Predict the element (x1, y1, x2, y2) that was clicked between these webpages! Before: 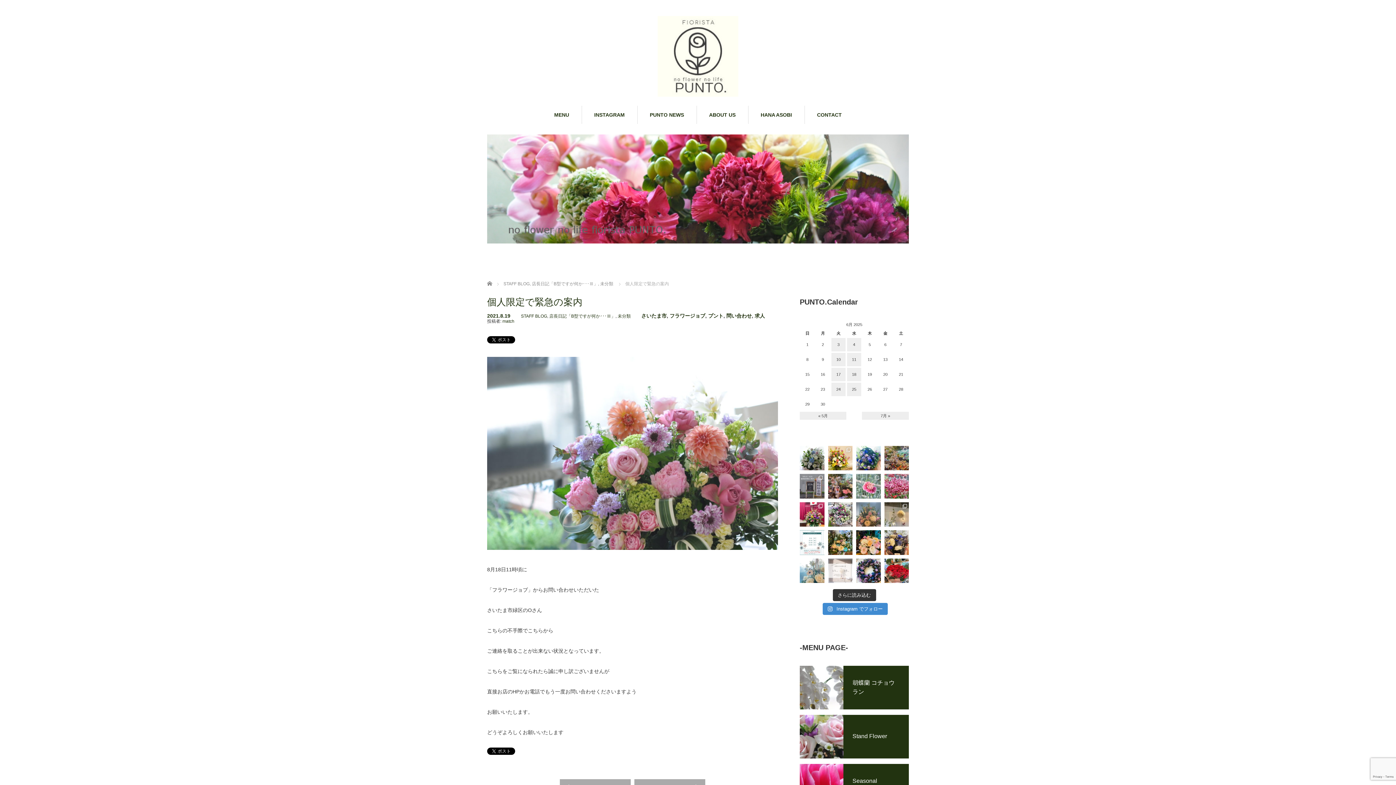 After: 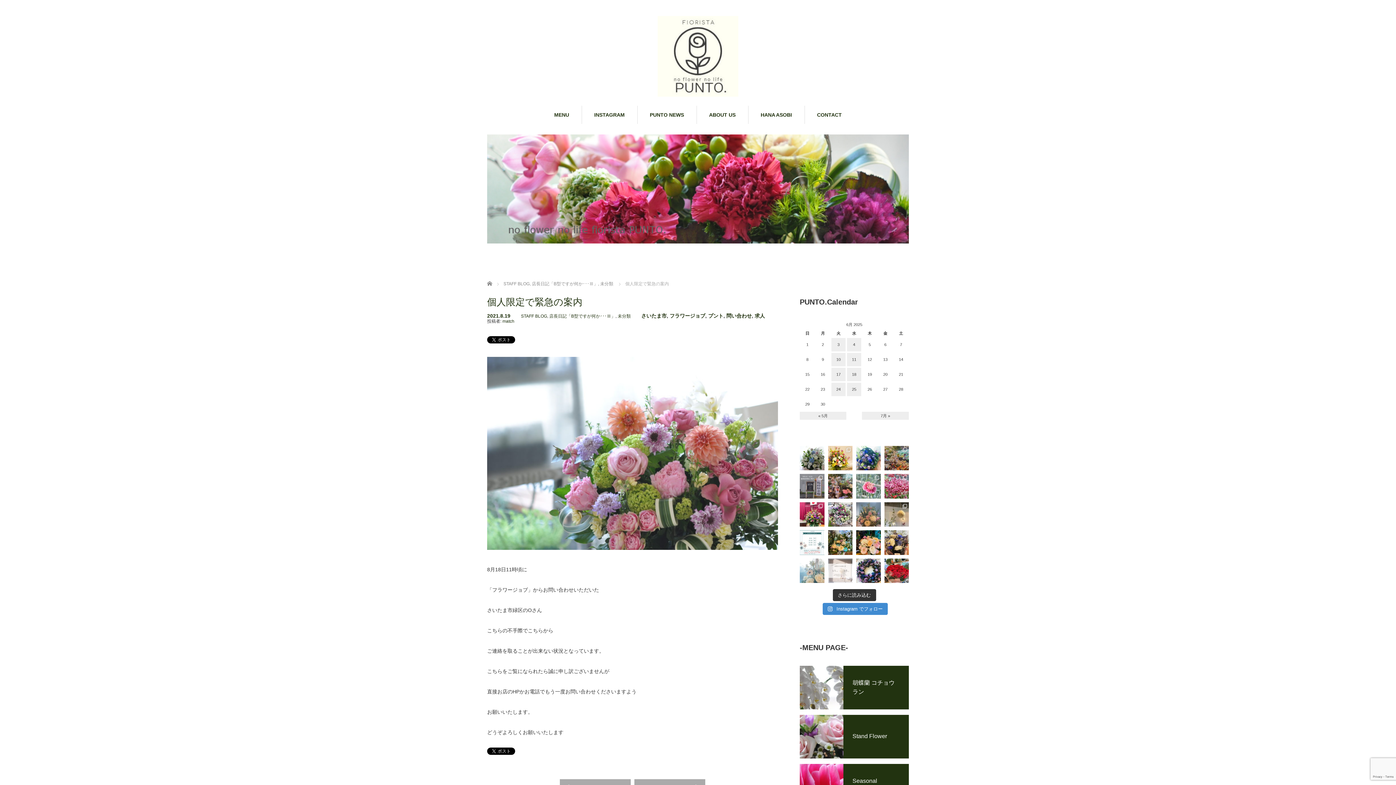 Action: bbox: (800, 558, 824, 583)